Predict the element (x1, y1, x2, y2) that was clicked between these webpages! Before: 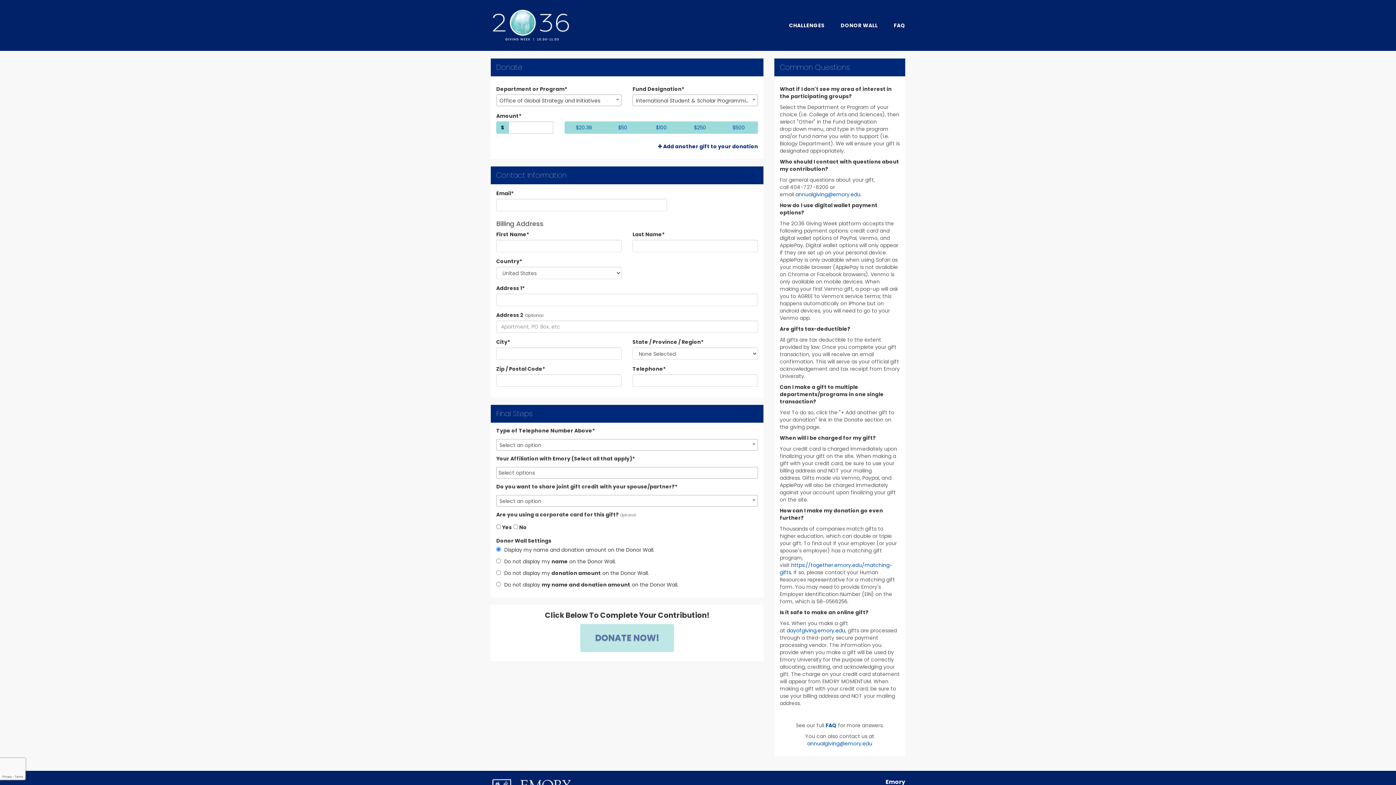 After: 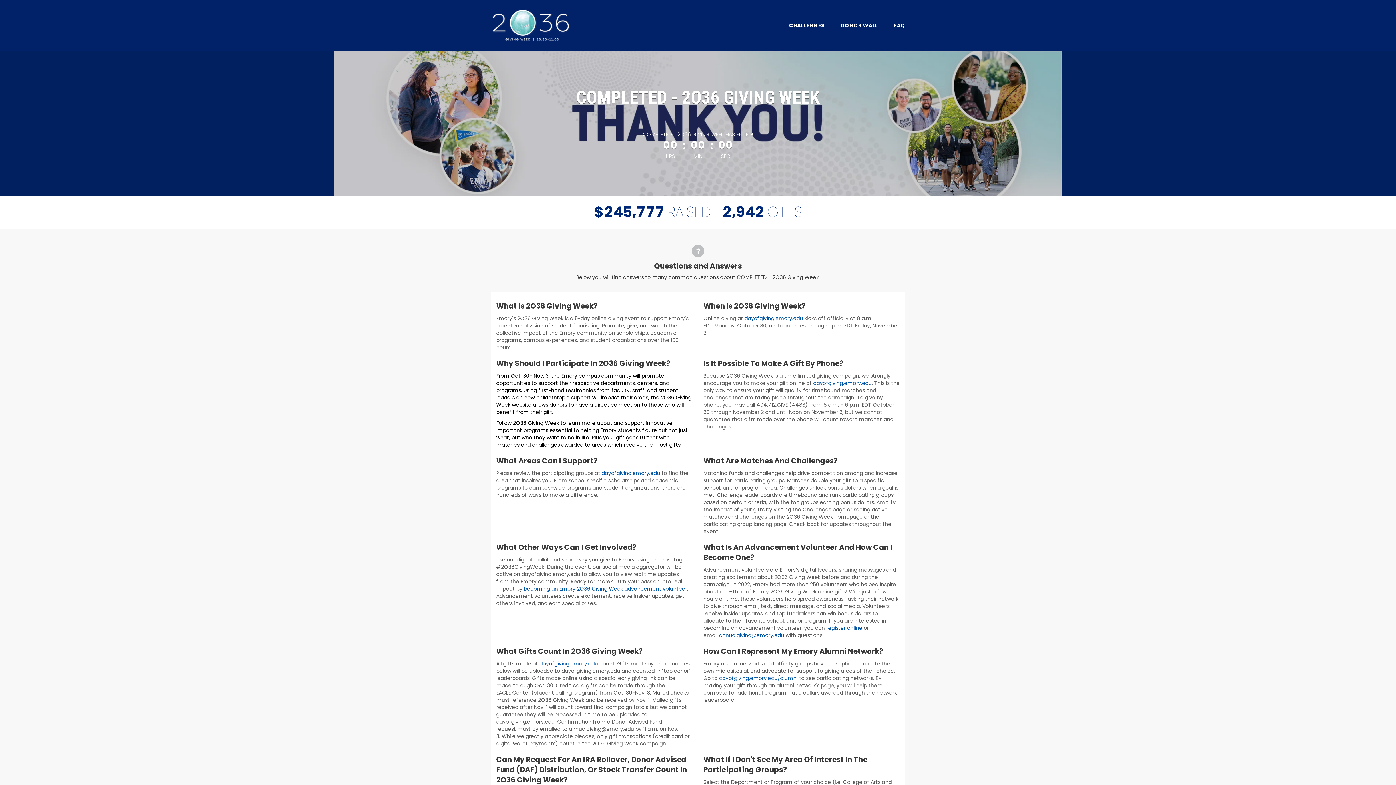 Action: label: FAQ bbox: (825, 722, 836, 729)